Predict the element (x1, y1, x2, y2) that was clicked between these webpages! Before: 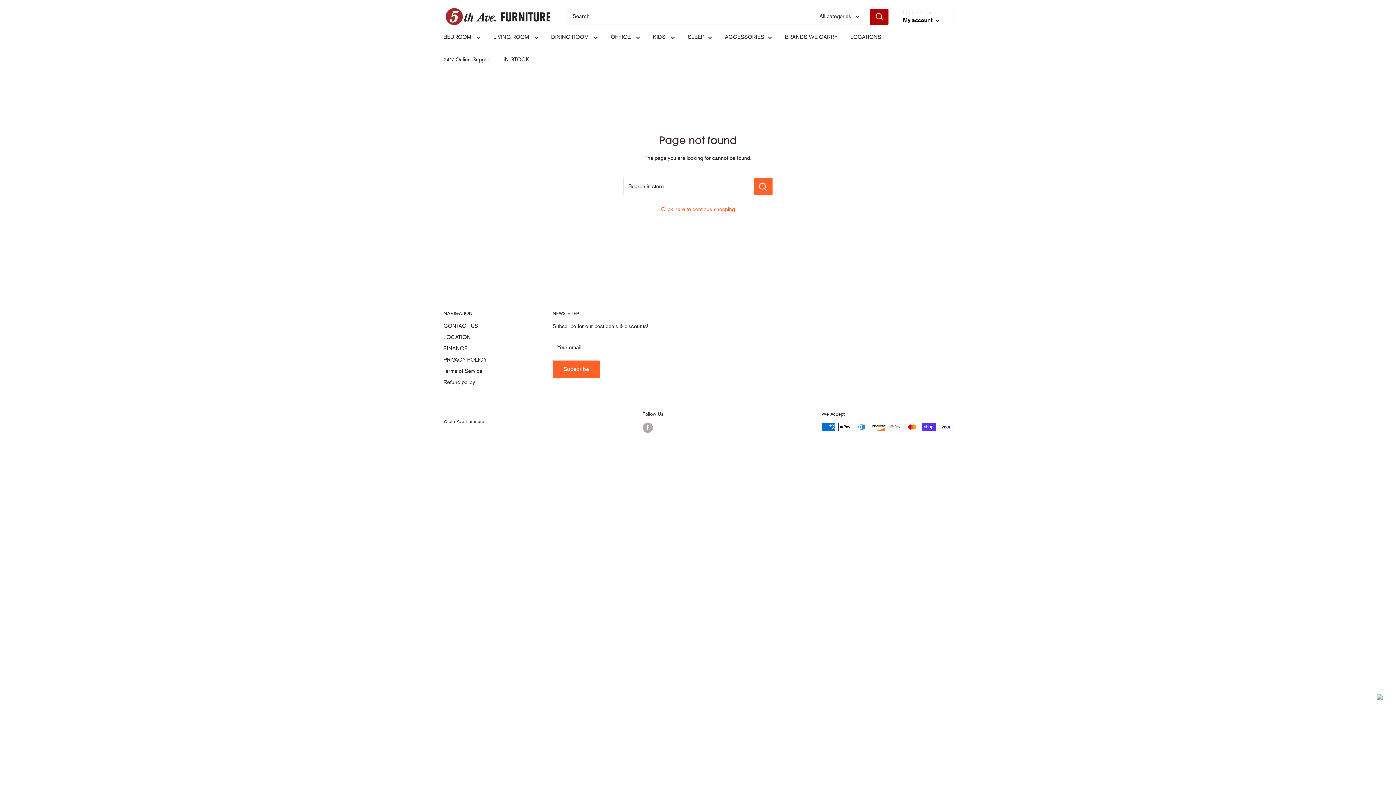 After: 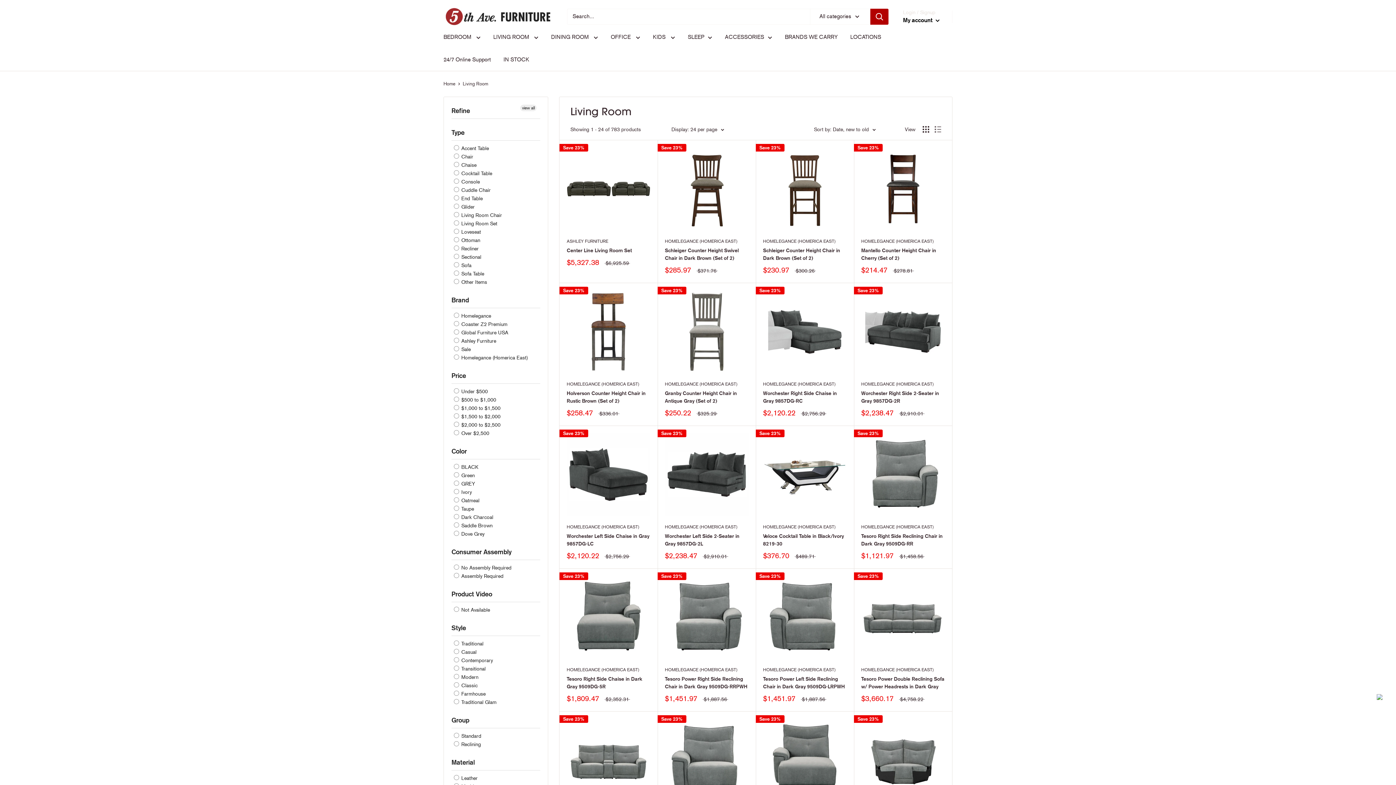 Action: bbox: (493, 32, 538, 42) label: LIVING ROOM 